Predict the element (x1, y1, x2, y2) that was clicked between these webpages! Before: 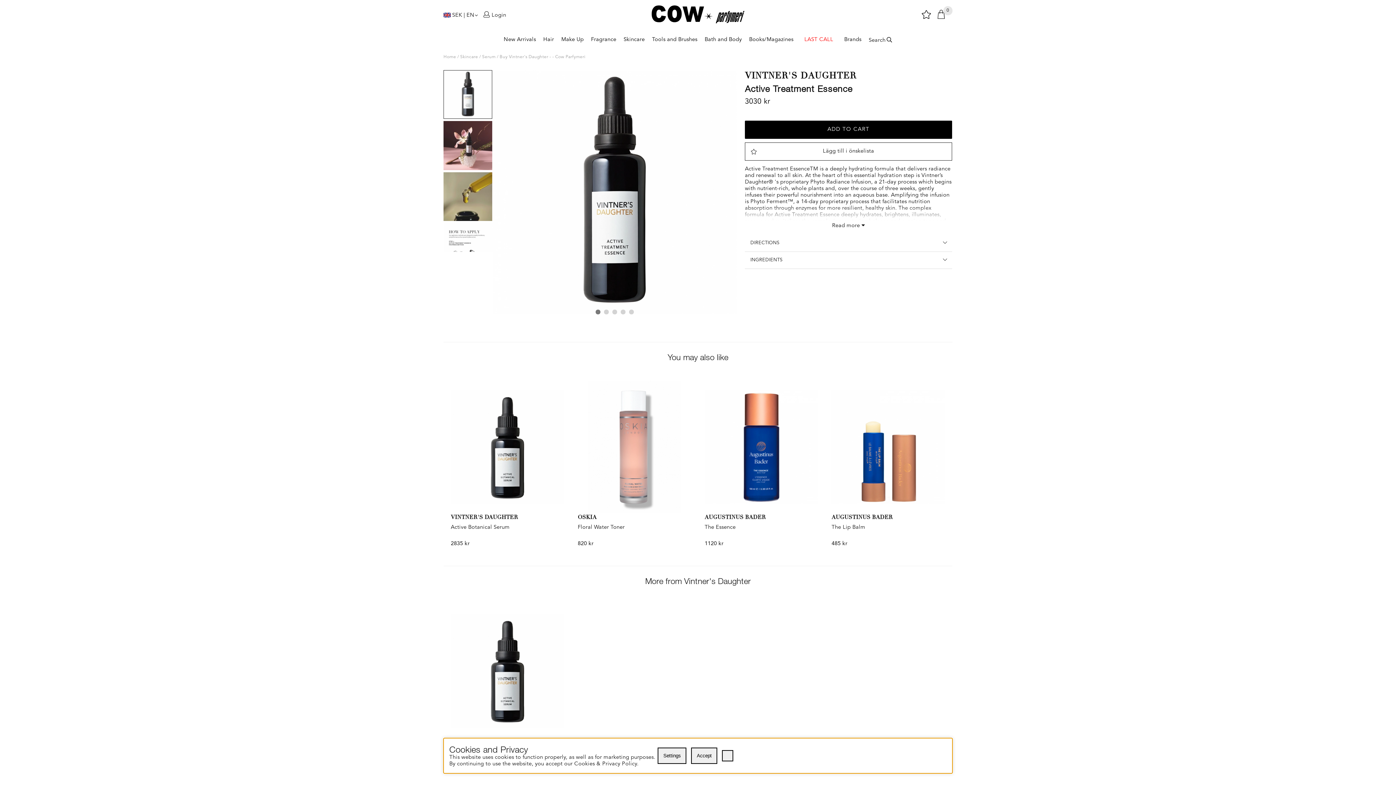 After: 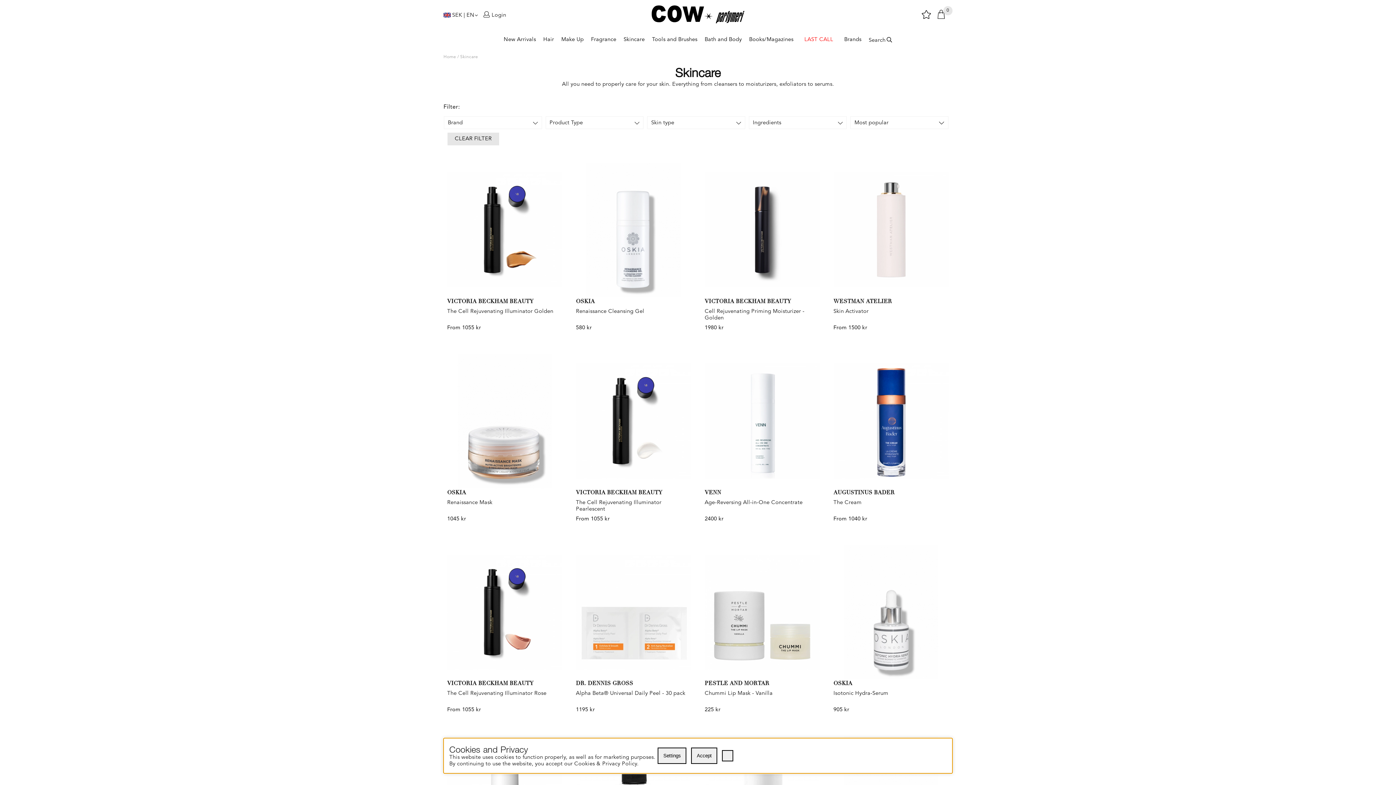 Action: label: Skincare bbox: (460, 54, 478, 59)